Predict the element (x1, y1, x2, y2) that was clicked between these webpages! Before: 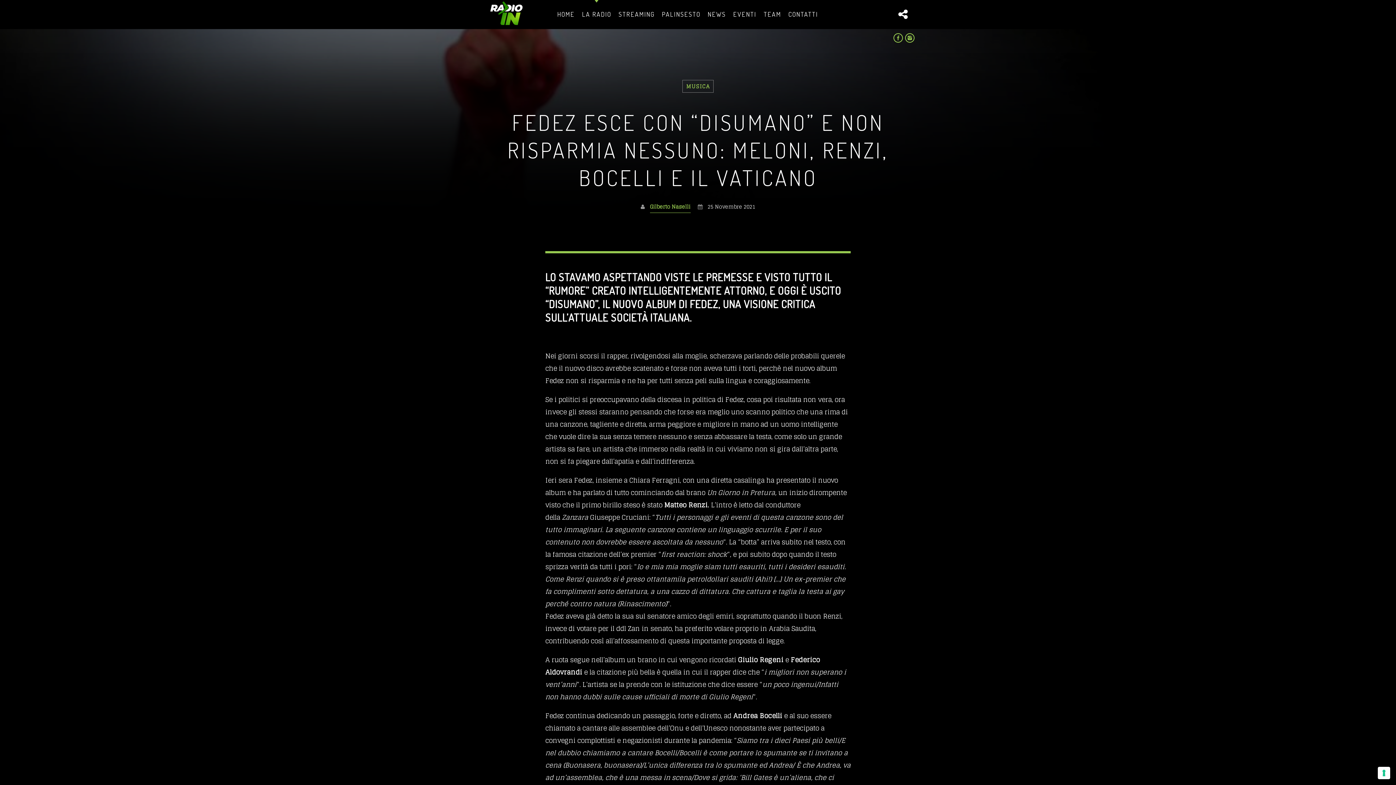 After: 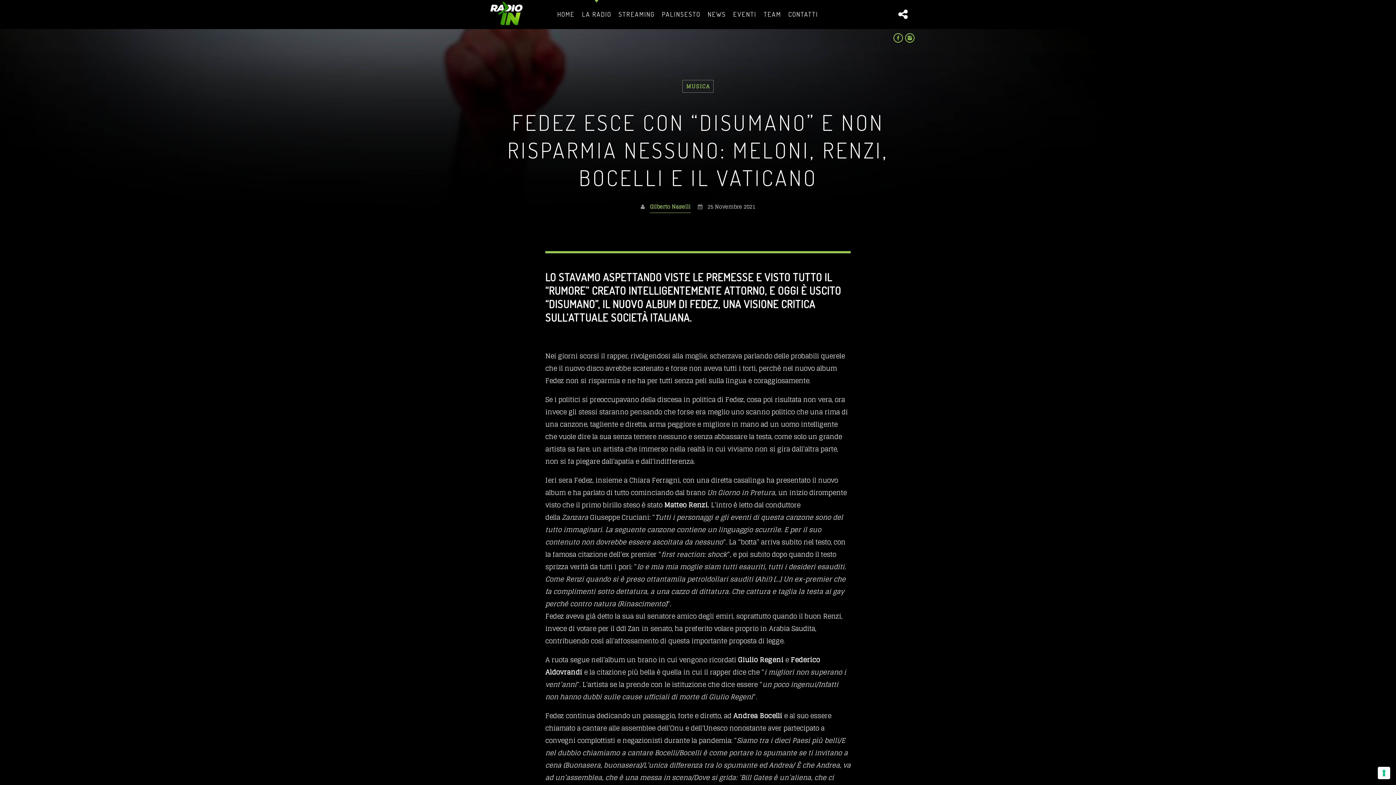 Action: bbox: (904, 29, 916, 48)